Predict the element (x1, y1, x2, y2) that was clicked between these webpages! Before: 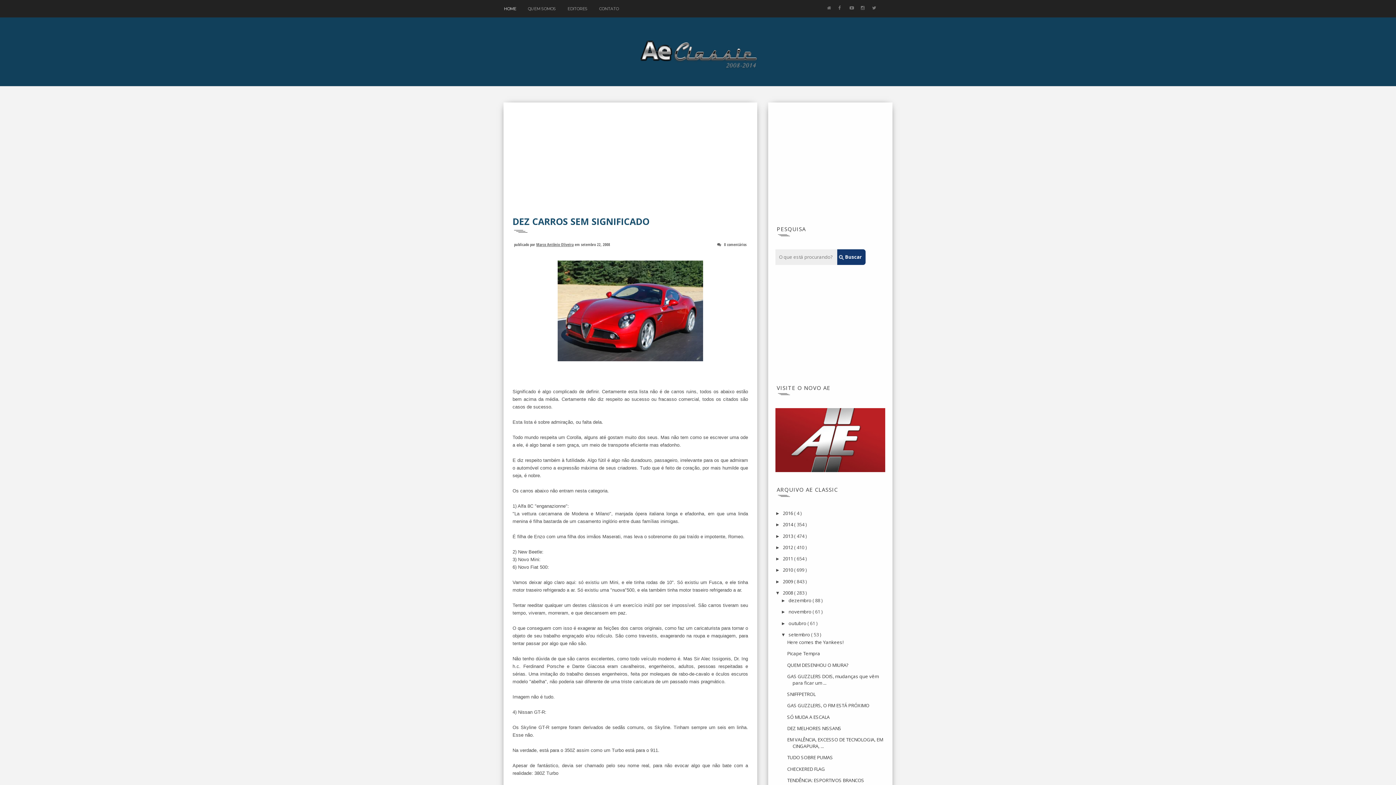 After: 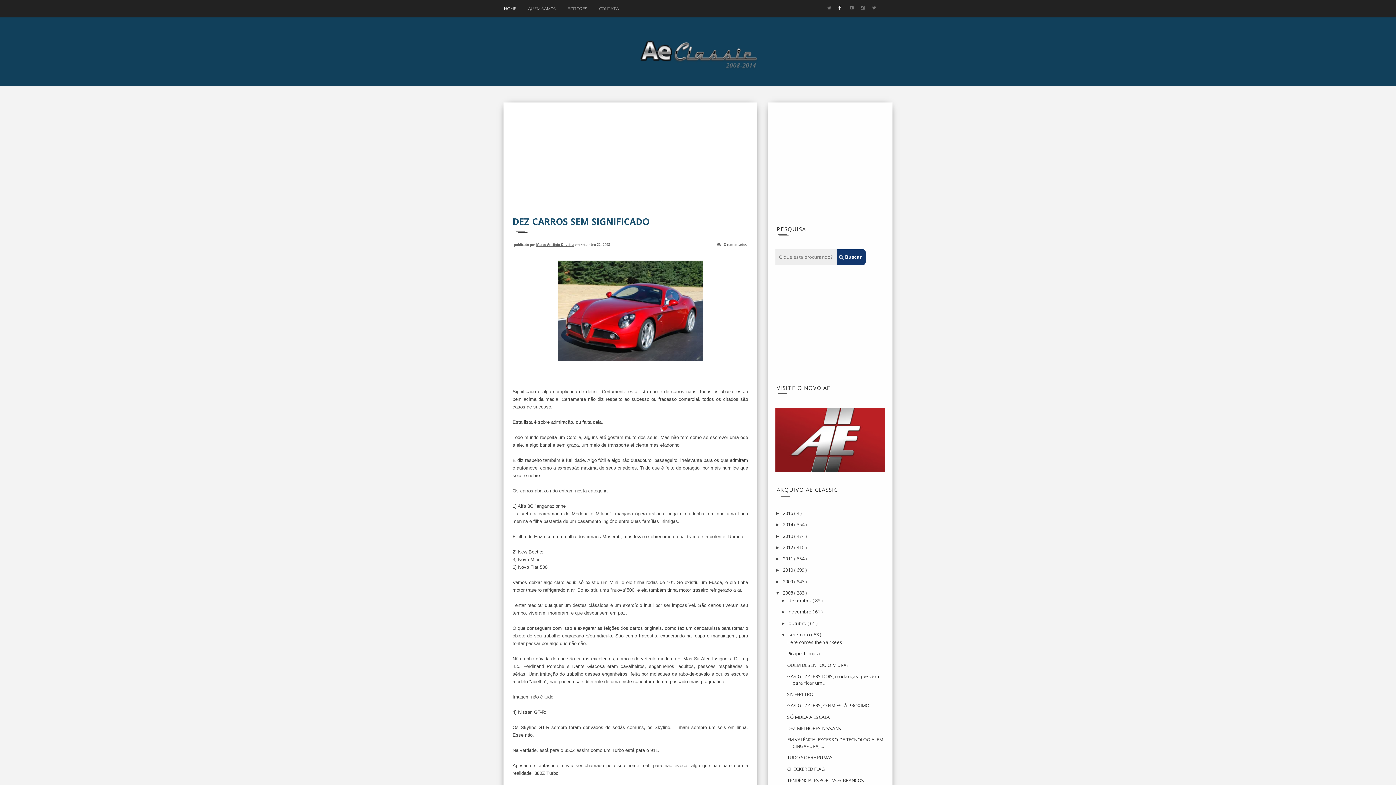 Action: bbox: (836, 4, 844, 12)